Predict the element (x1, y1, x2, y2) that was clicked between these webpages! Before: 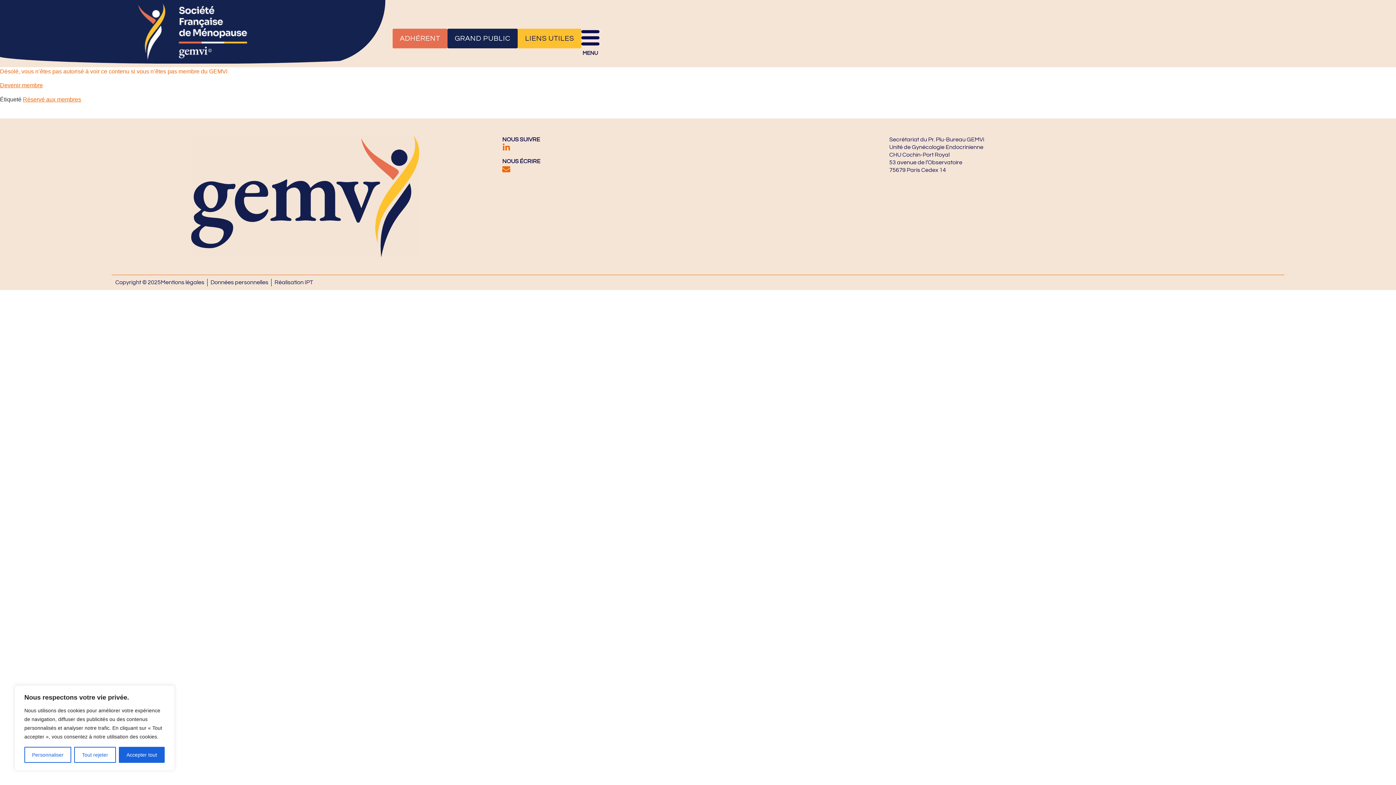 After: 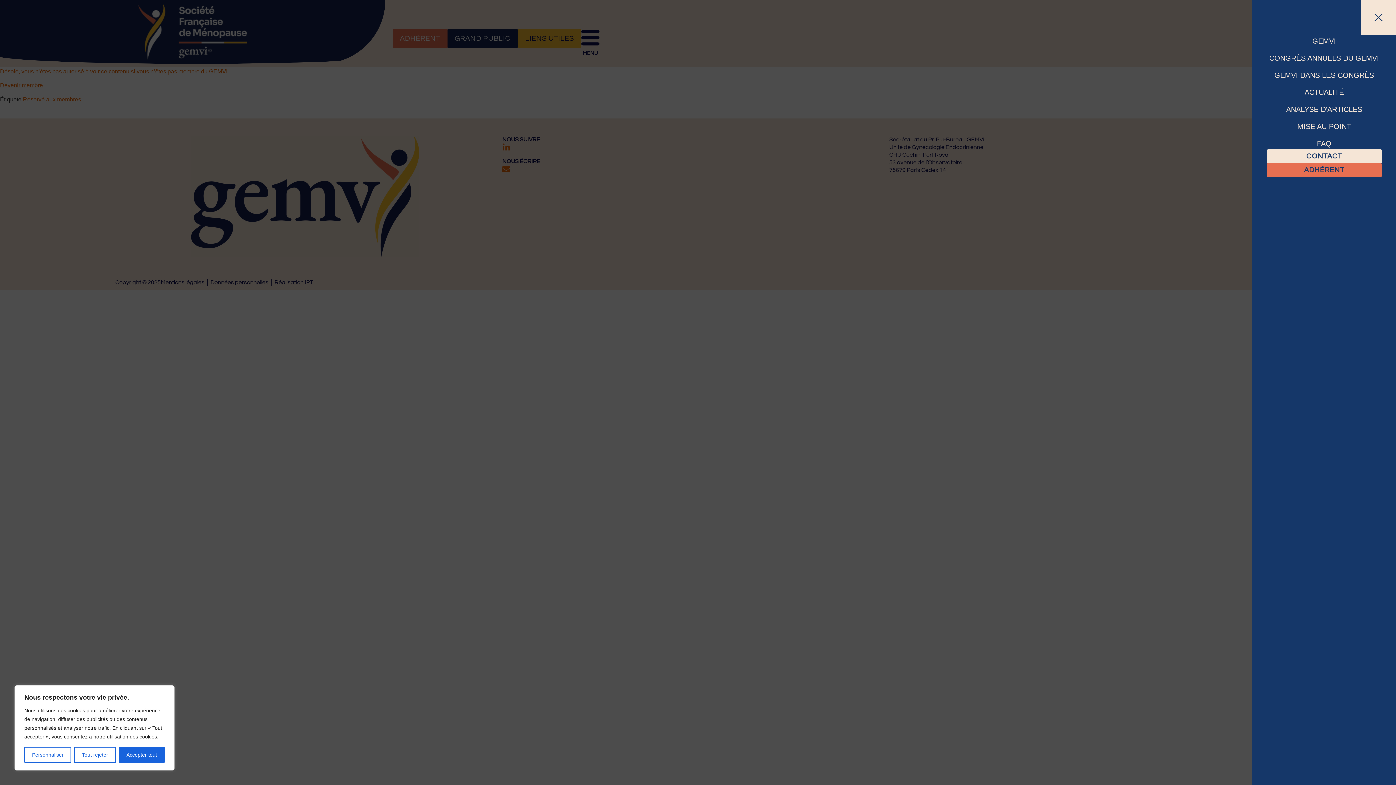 Action: bbox: (581, 28, 599, 46)